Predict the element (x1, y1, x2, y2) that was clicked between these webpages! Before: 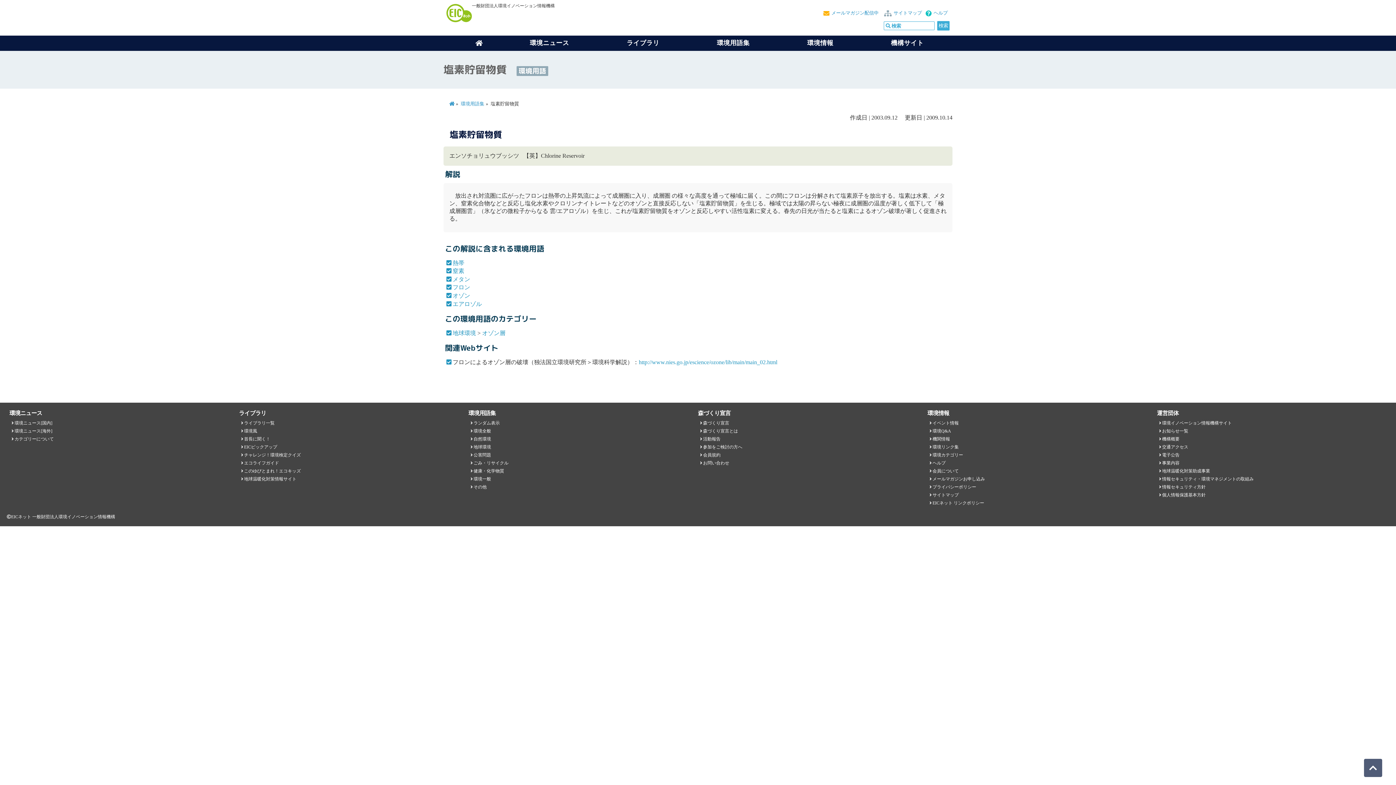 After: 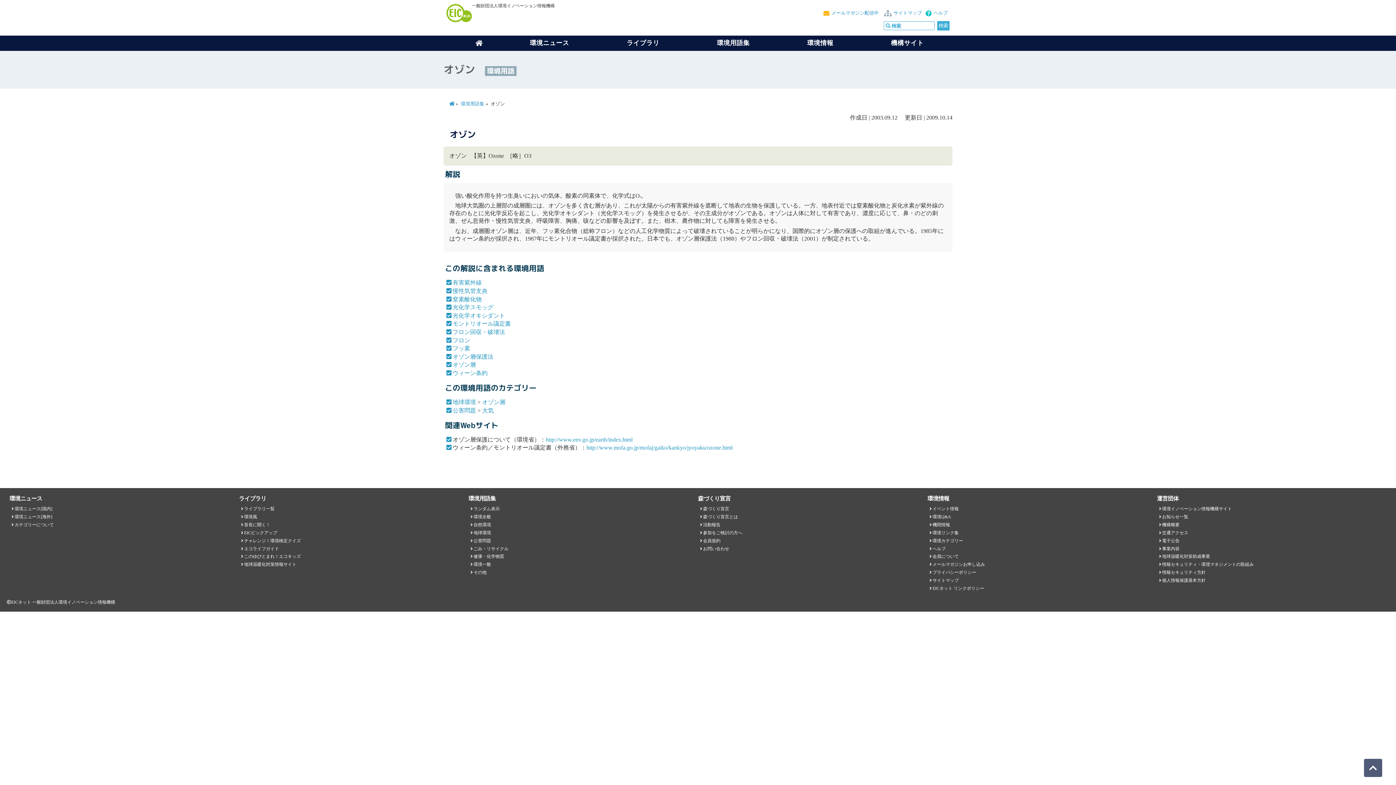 Action: label: オゾン bbox: (452, 292, 470, 298)